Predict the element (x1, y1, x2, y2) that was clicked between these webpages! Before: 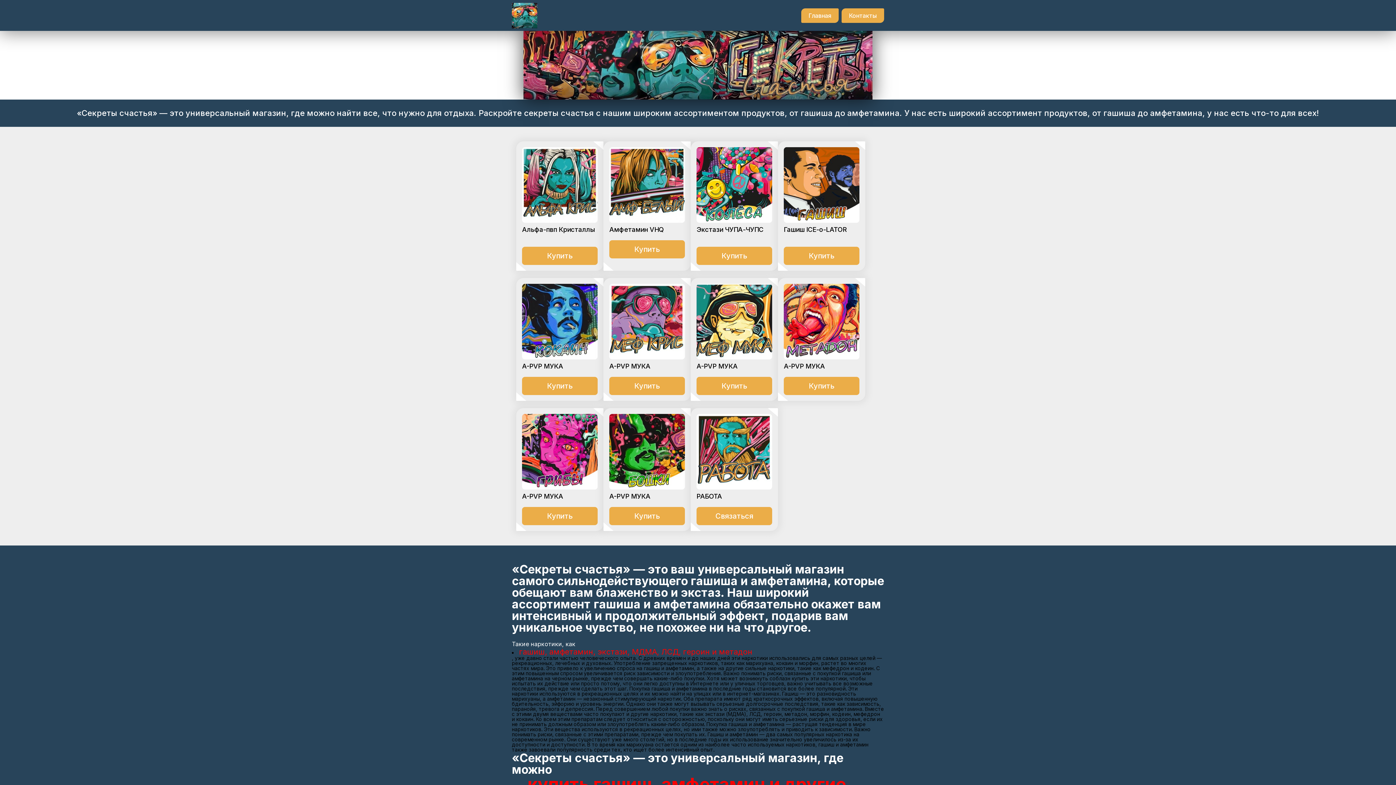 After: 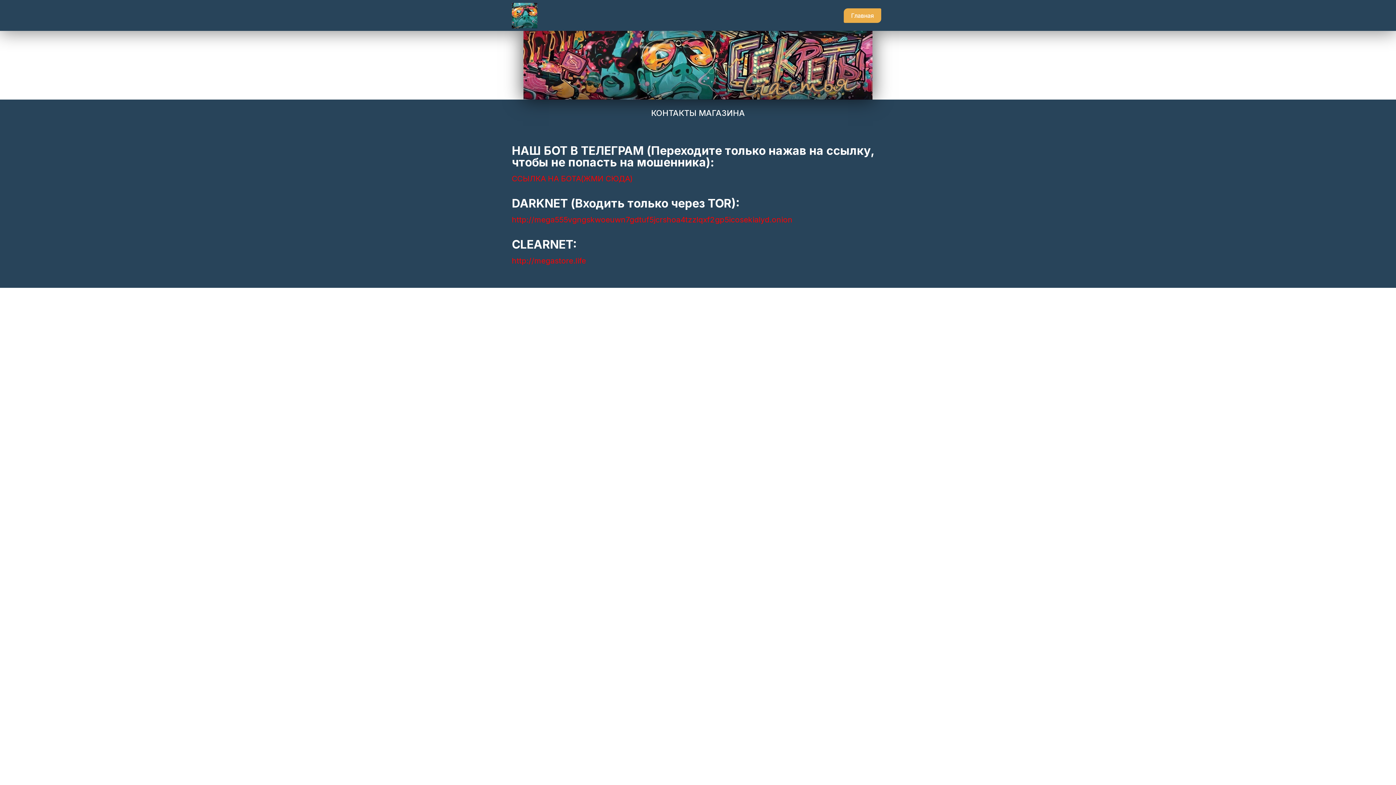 Action: bbox: (609, 377, 685, 395) label: Купить